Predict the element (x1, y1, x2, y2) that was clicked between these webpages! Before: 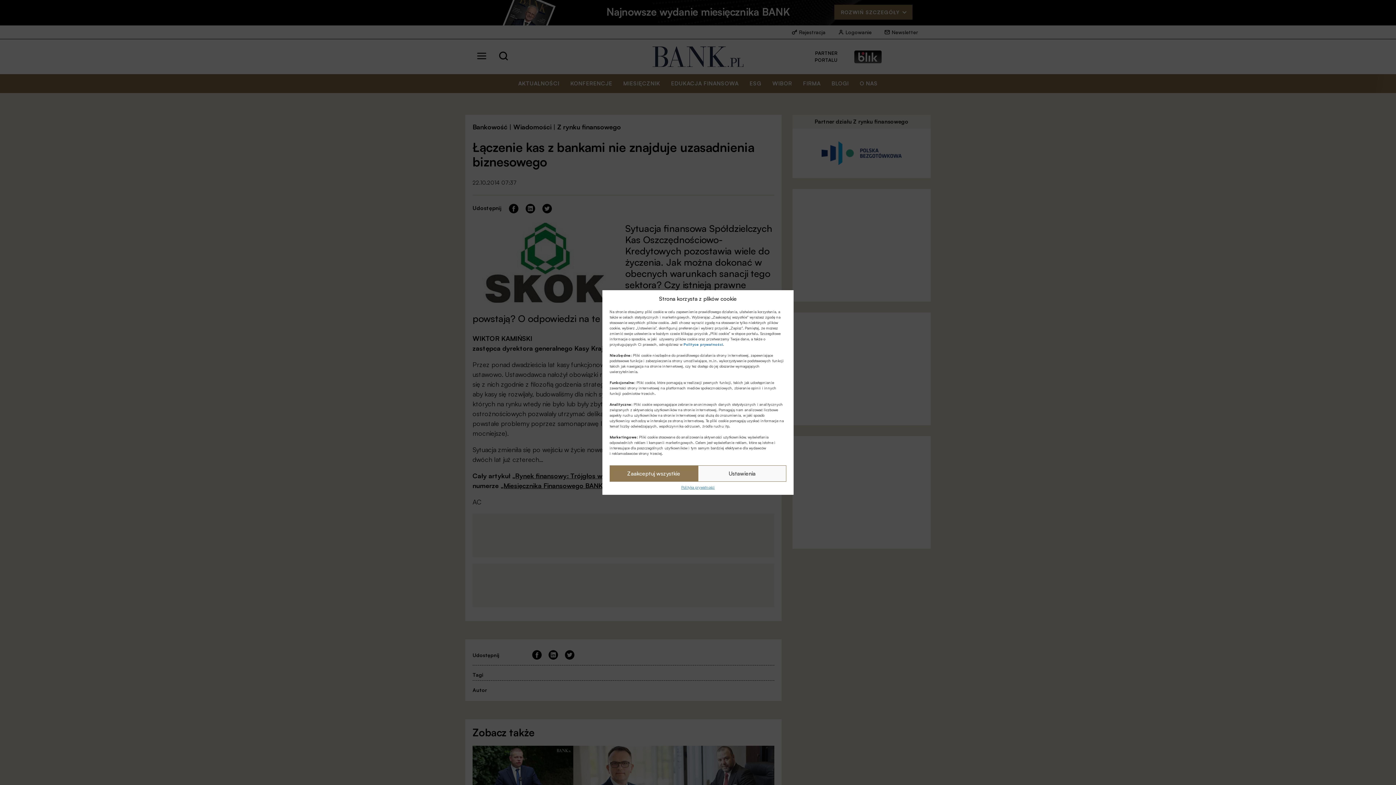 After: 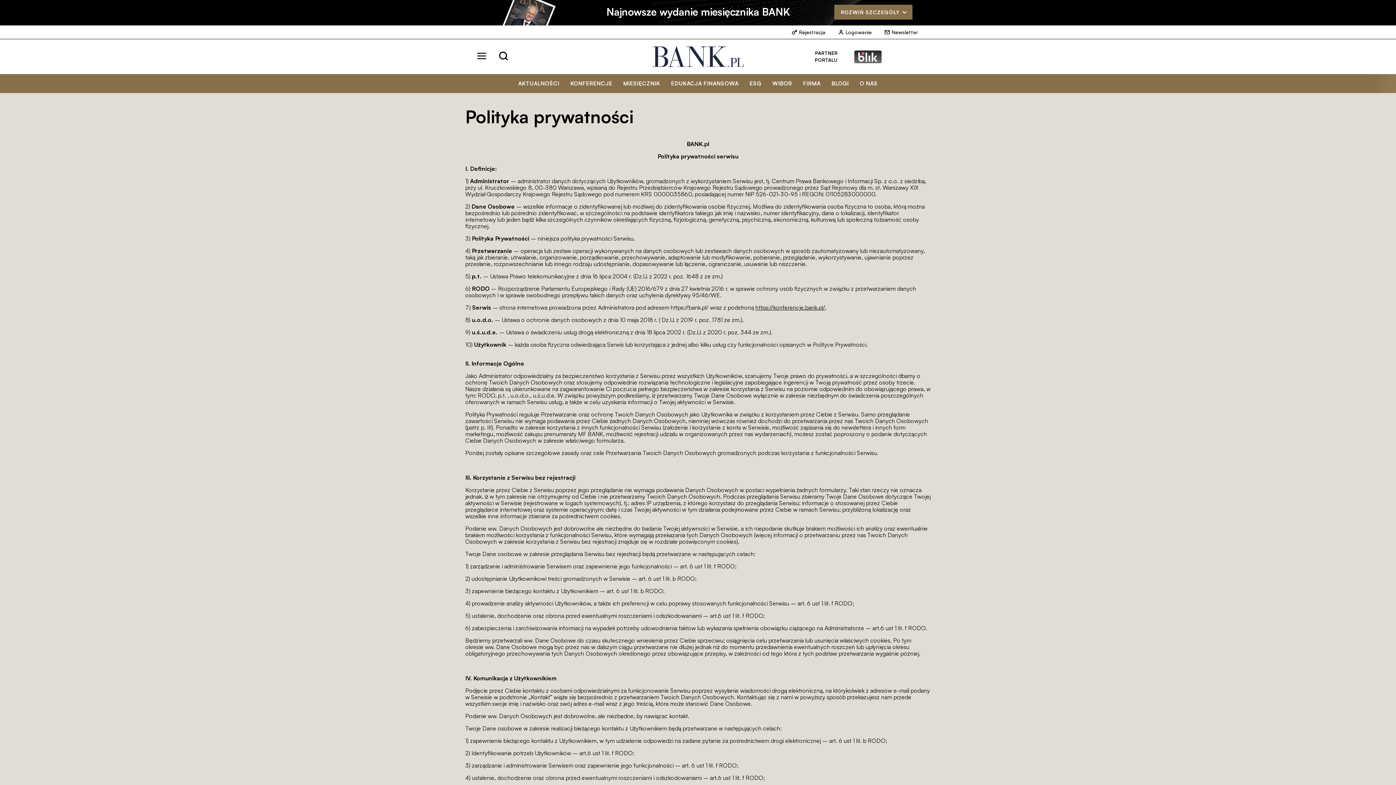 Action: label: Polityce prywatności bbox: (683, 342, 723, 346)